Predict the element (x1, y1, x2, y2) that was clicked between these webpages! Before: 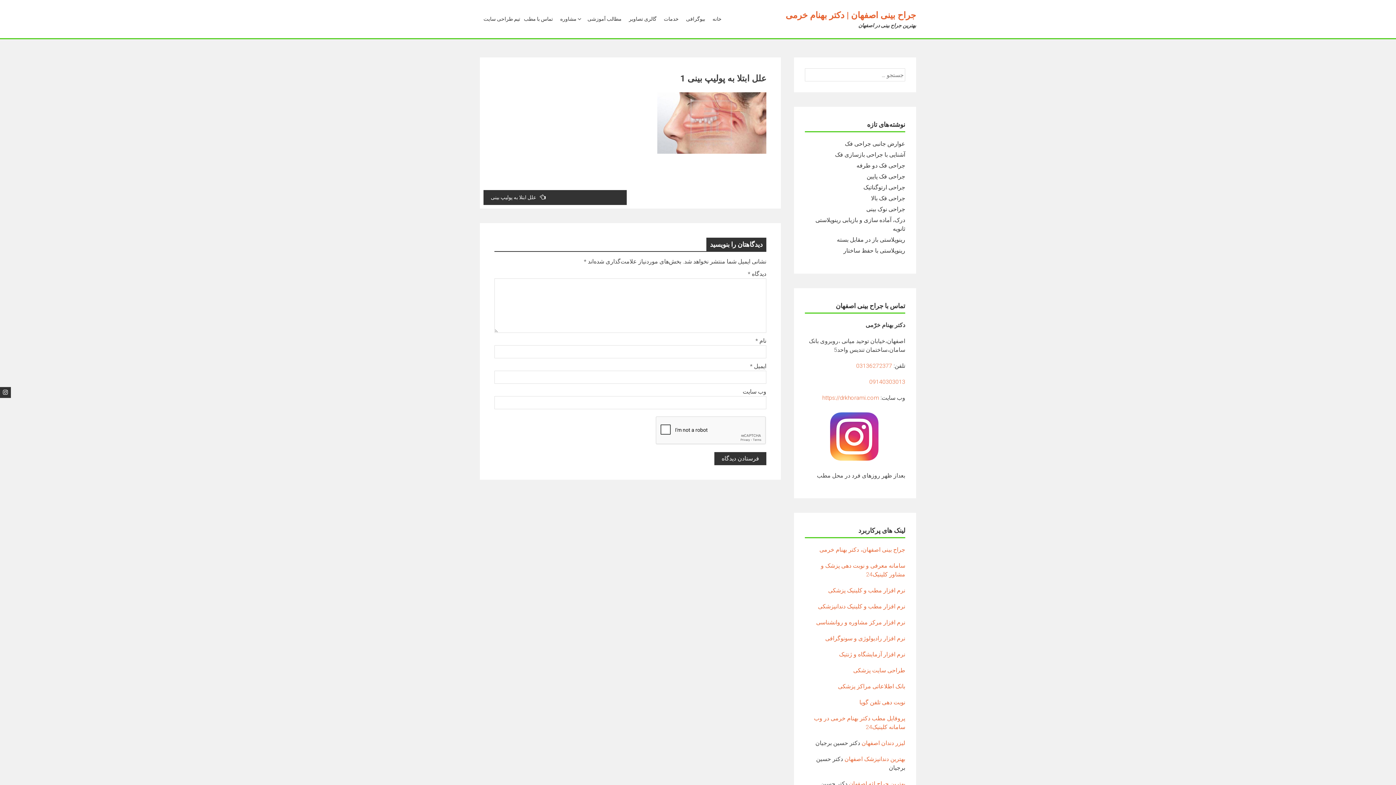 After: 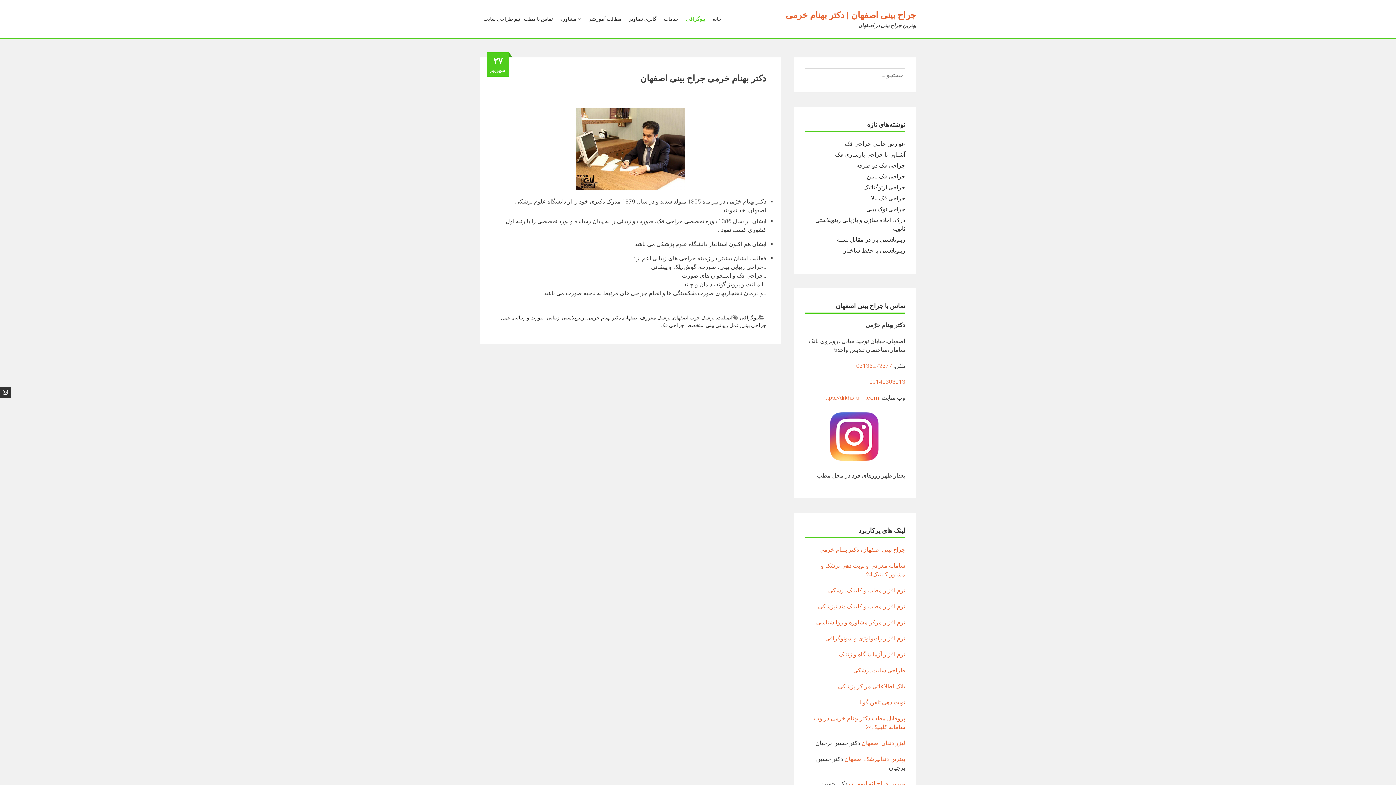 Action: bbox: (682, 13, 709, 24) label: بیوگرافی